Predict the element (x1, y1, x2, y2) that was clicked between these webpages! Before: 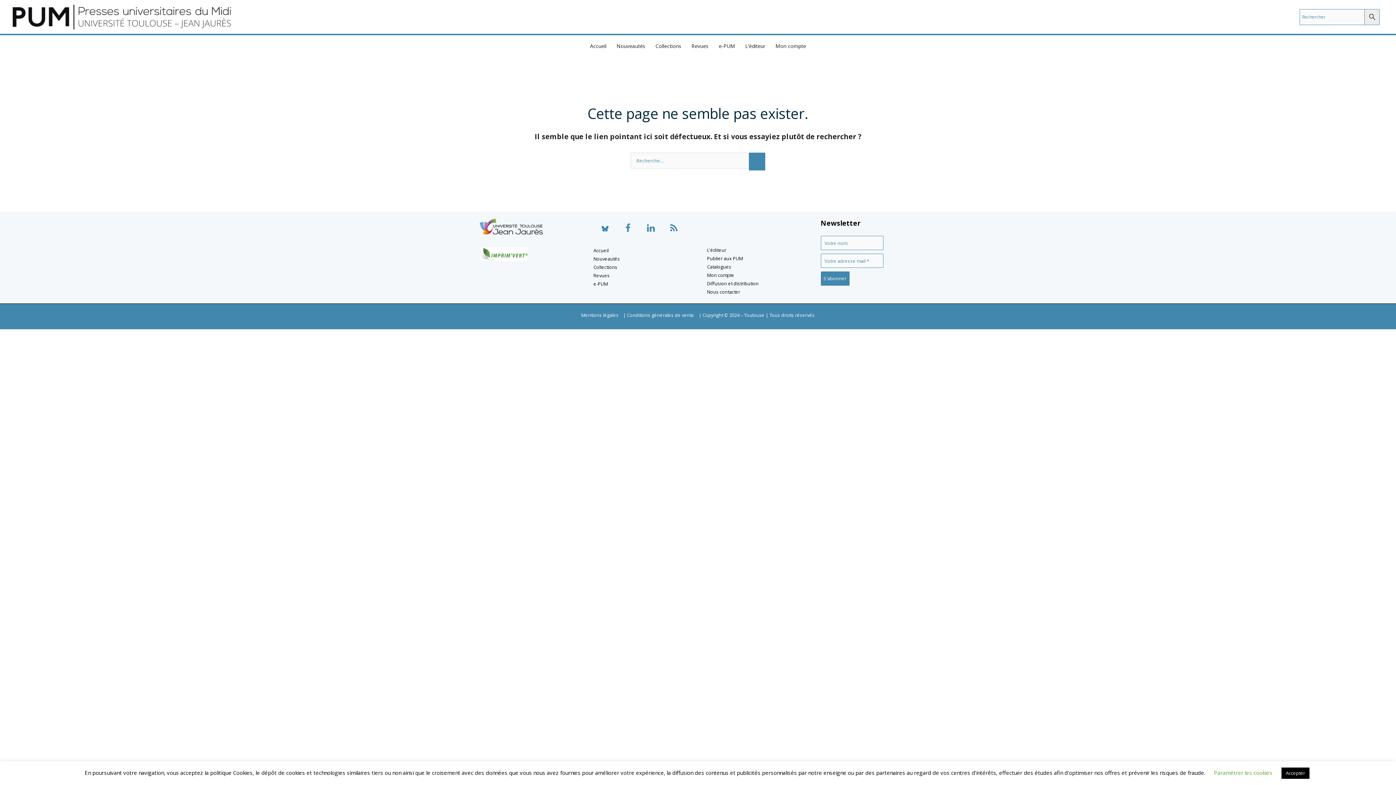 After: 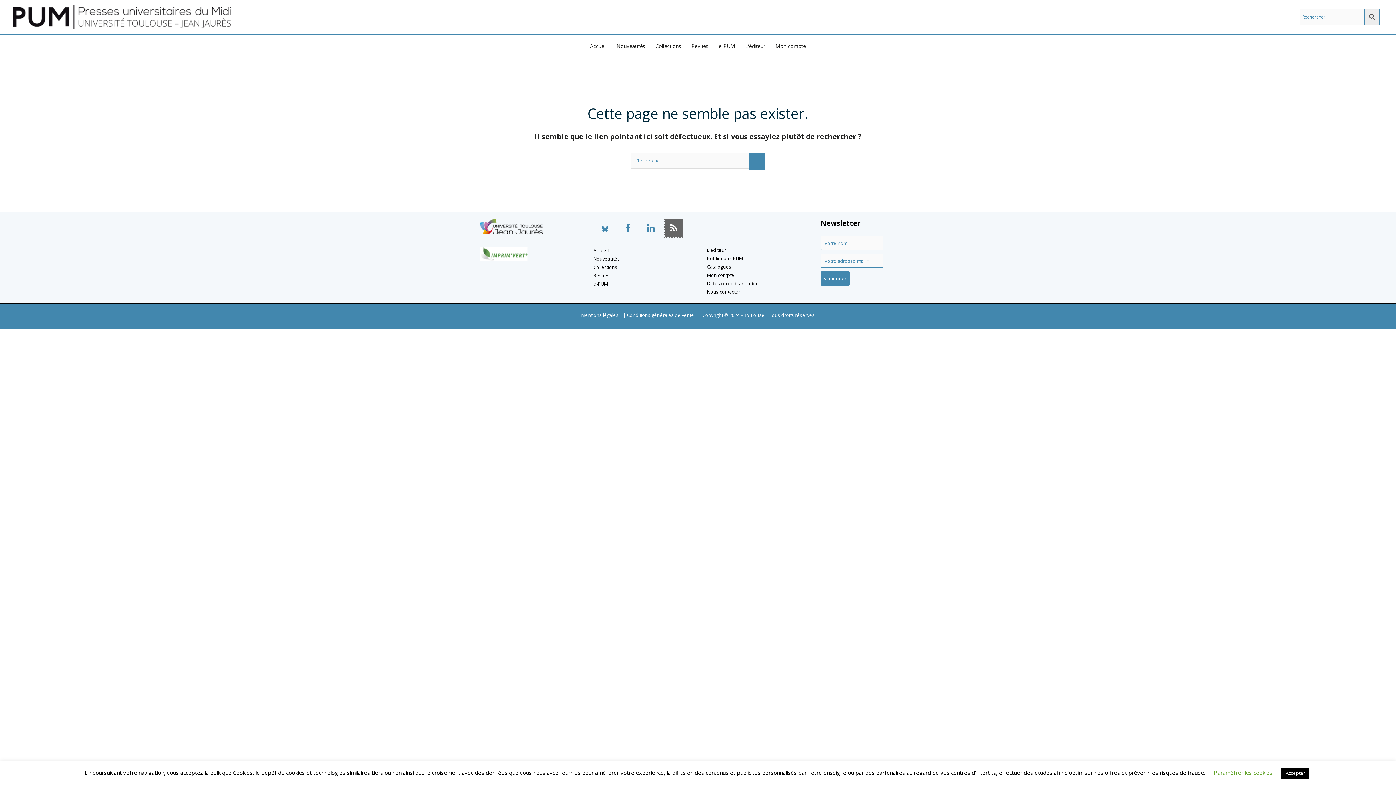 Action: bbox: (664, 218, 683, 237)